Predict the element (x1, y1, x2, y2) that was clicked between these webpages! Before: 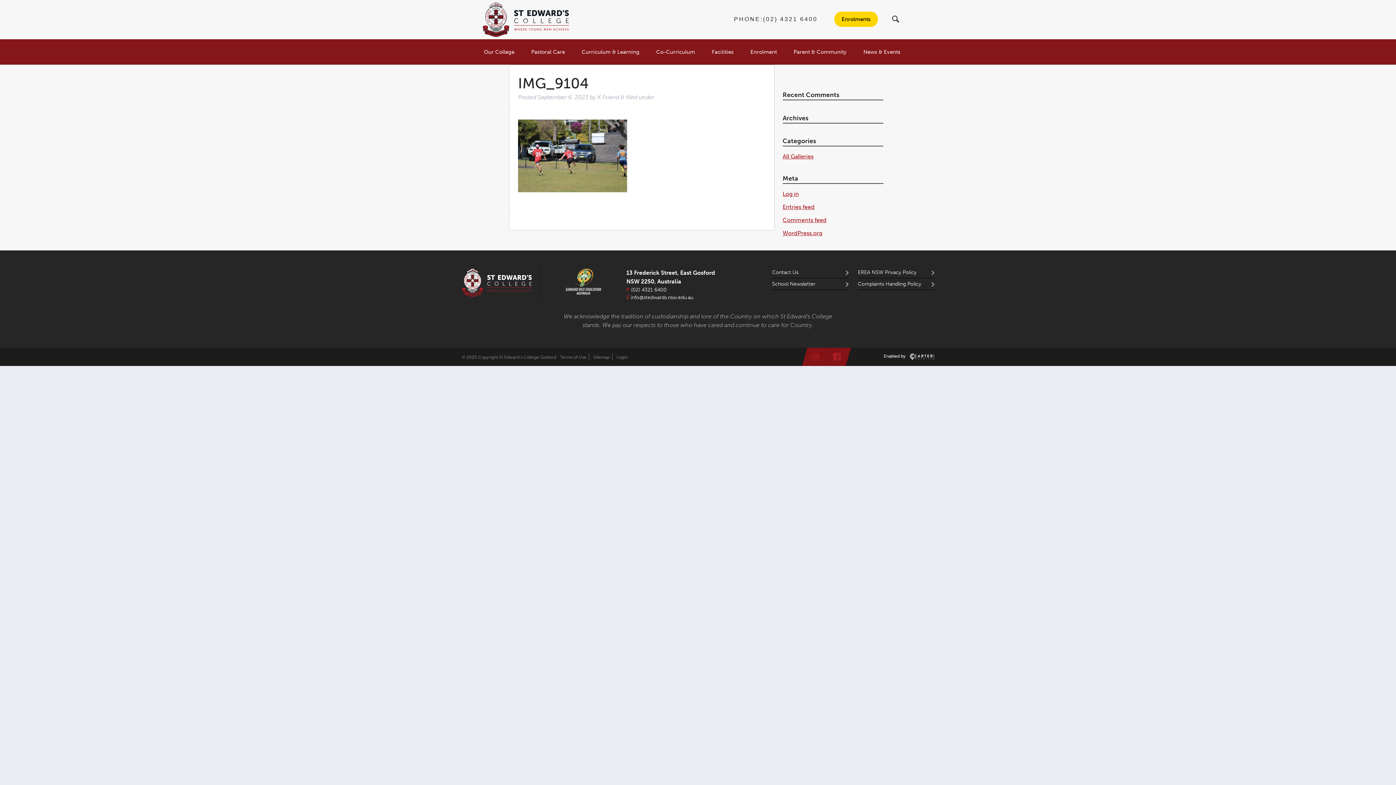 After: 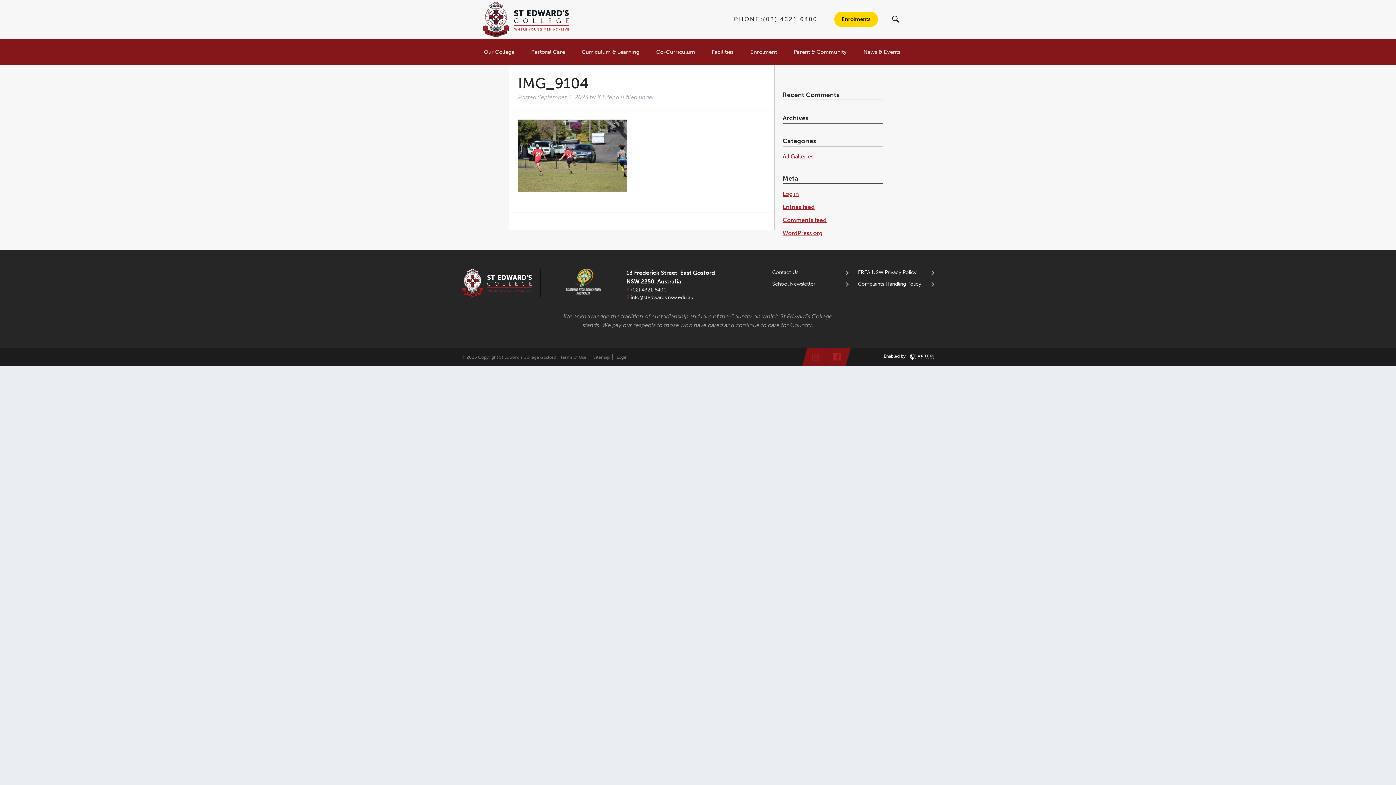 Action: bbox: (824, 348, 851, 366)